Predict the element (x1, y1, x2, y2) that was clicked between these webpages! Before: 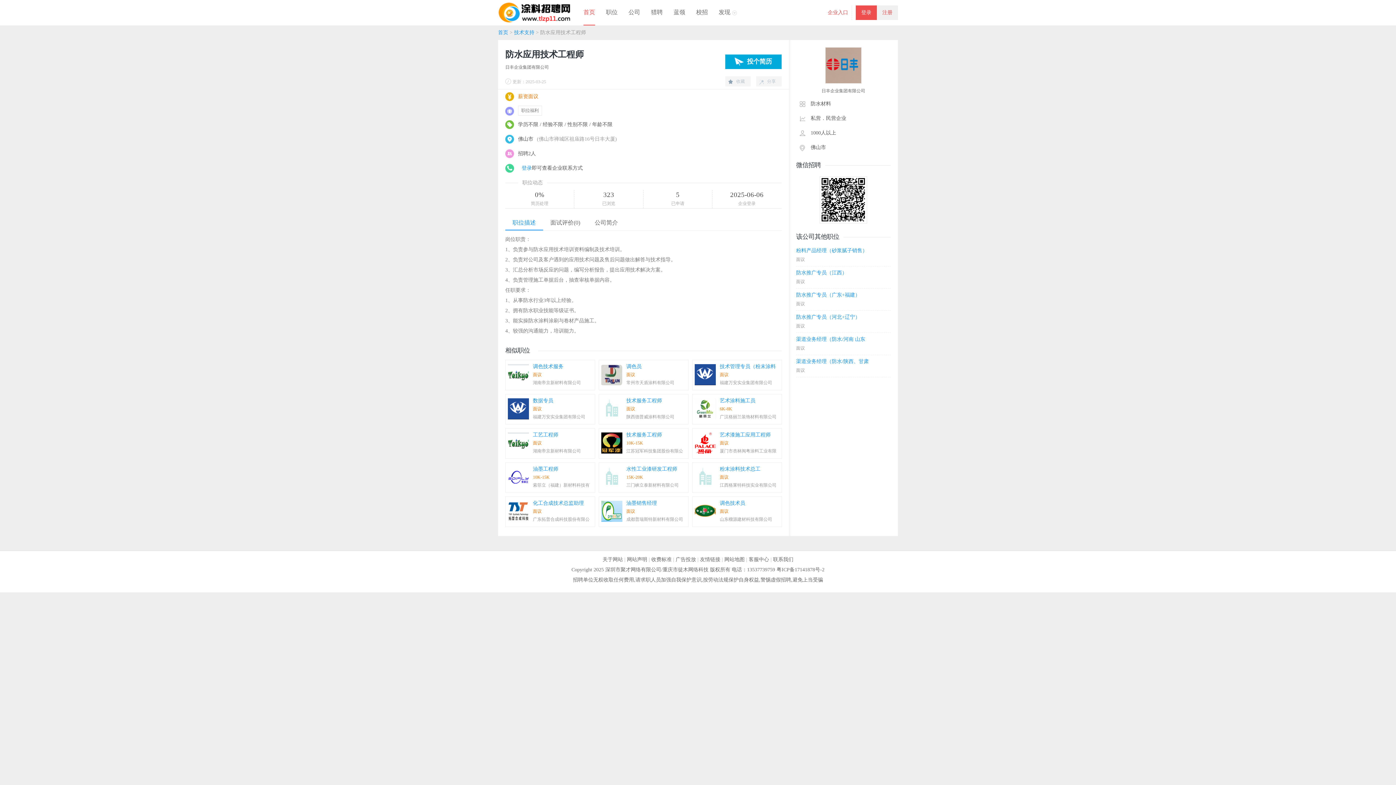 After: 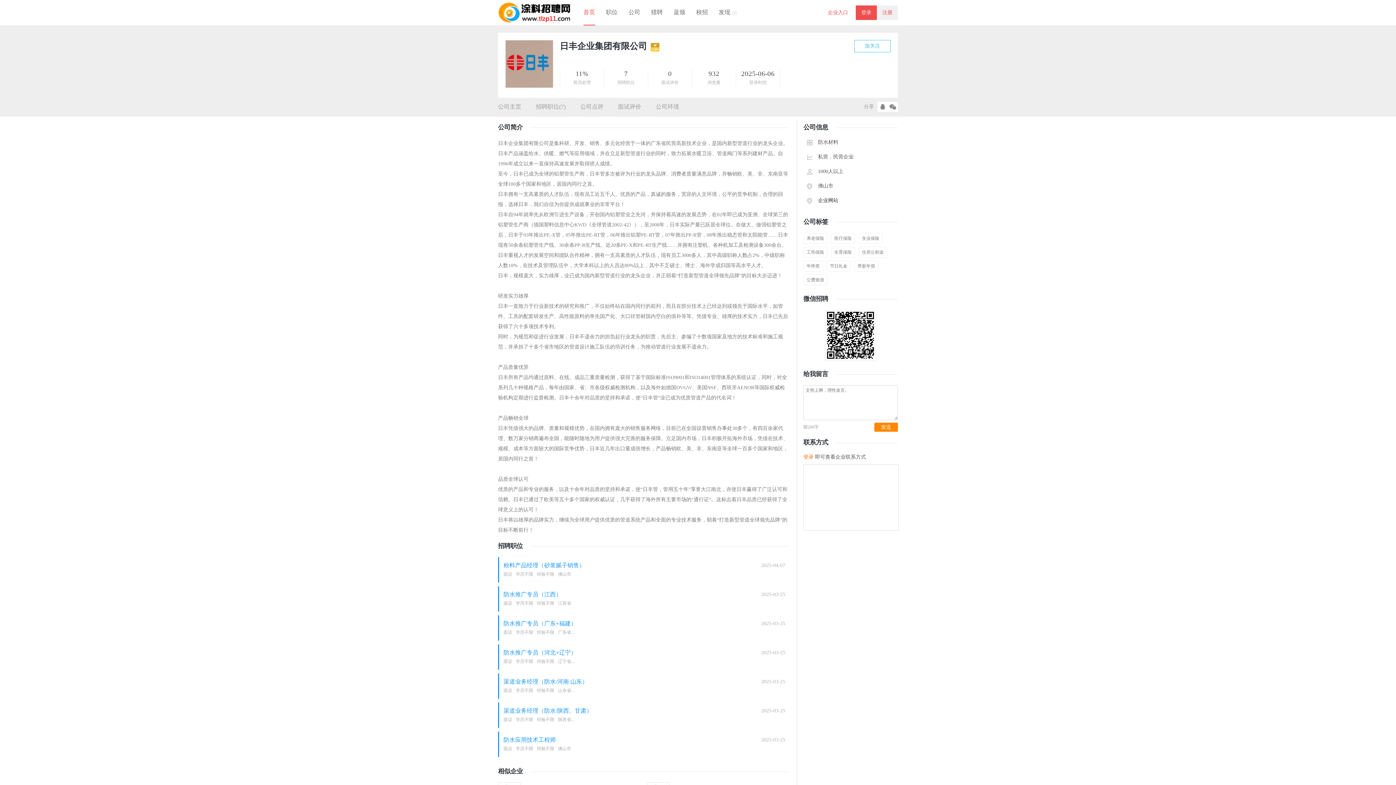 Action: bbox: (505, 64, 549, 69) label: 日丰企业集团有限公司